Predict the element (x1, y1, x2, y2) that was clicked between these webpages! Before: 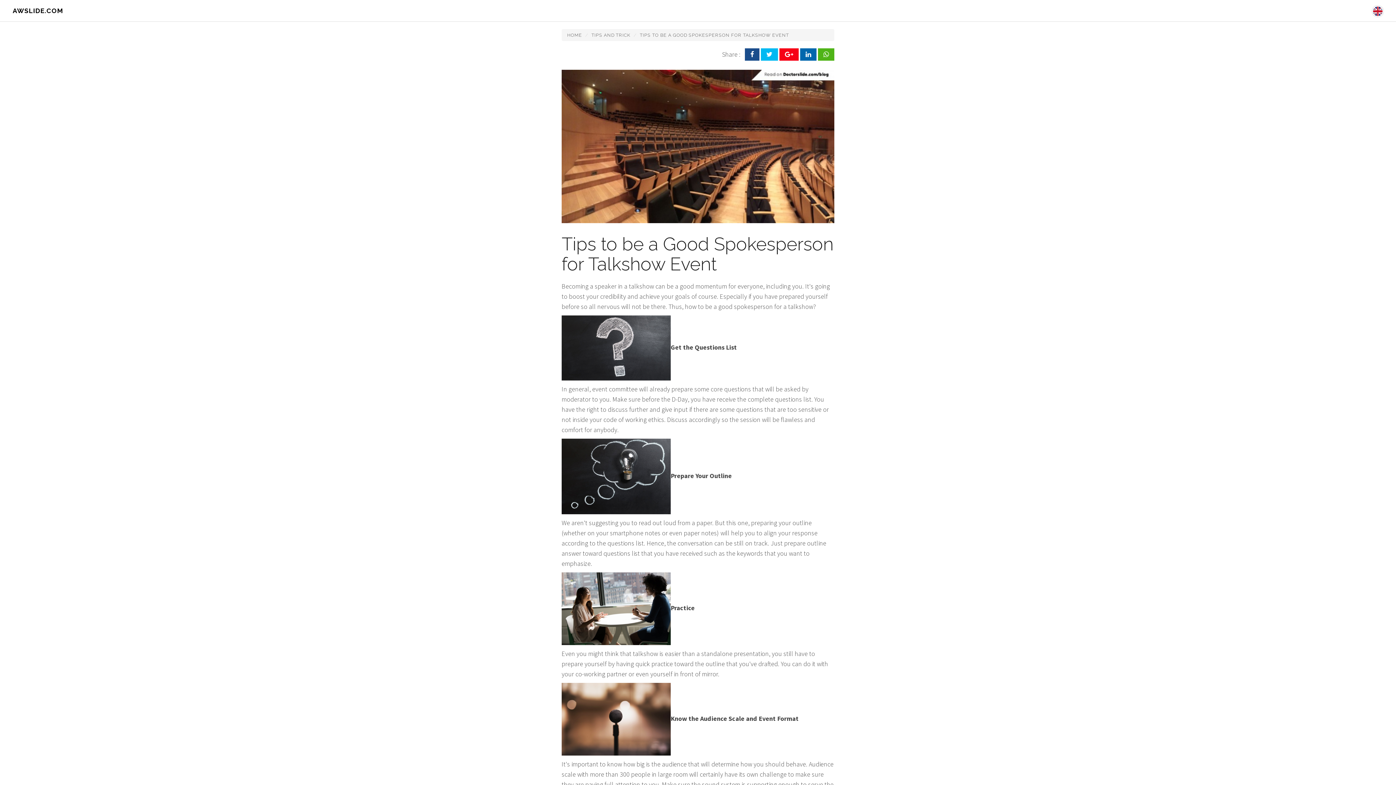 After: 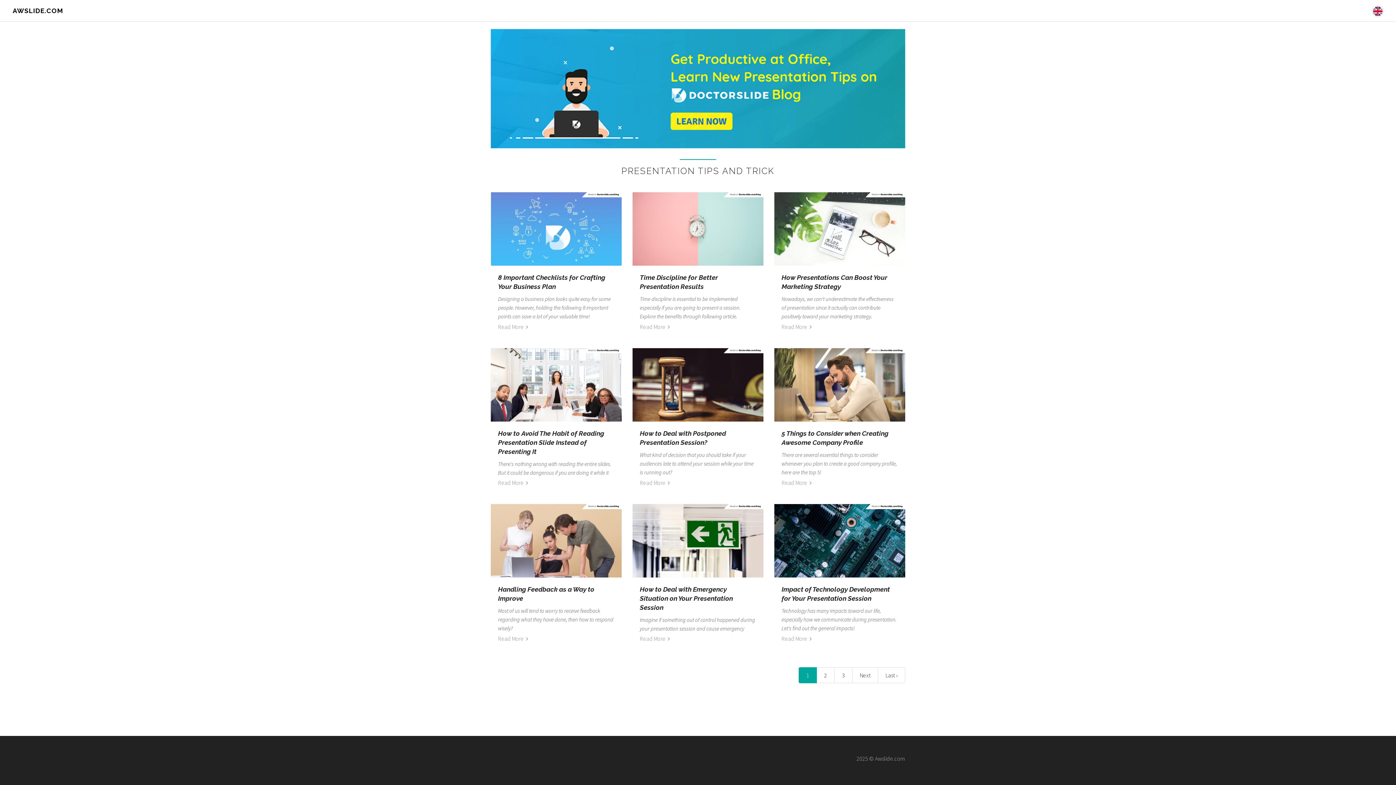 Action: label: TIPS AND TRICK bbox: (591, 32, 630, 37)